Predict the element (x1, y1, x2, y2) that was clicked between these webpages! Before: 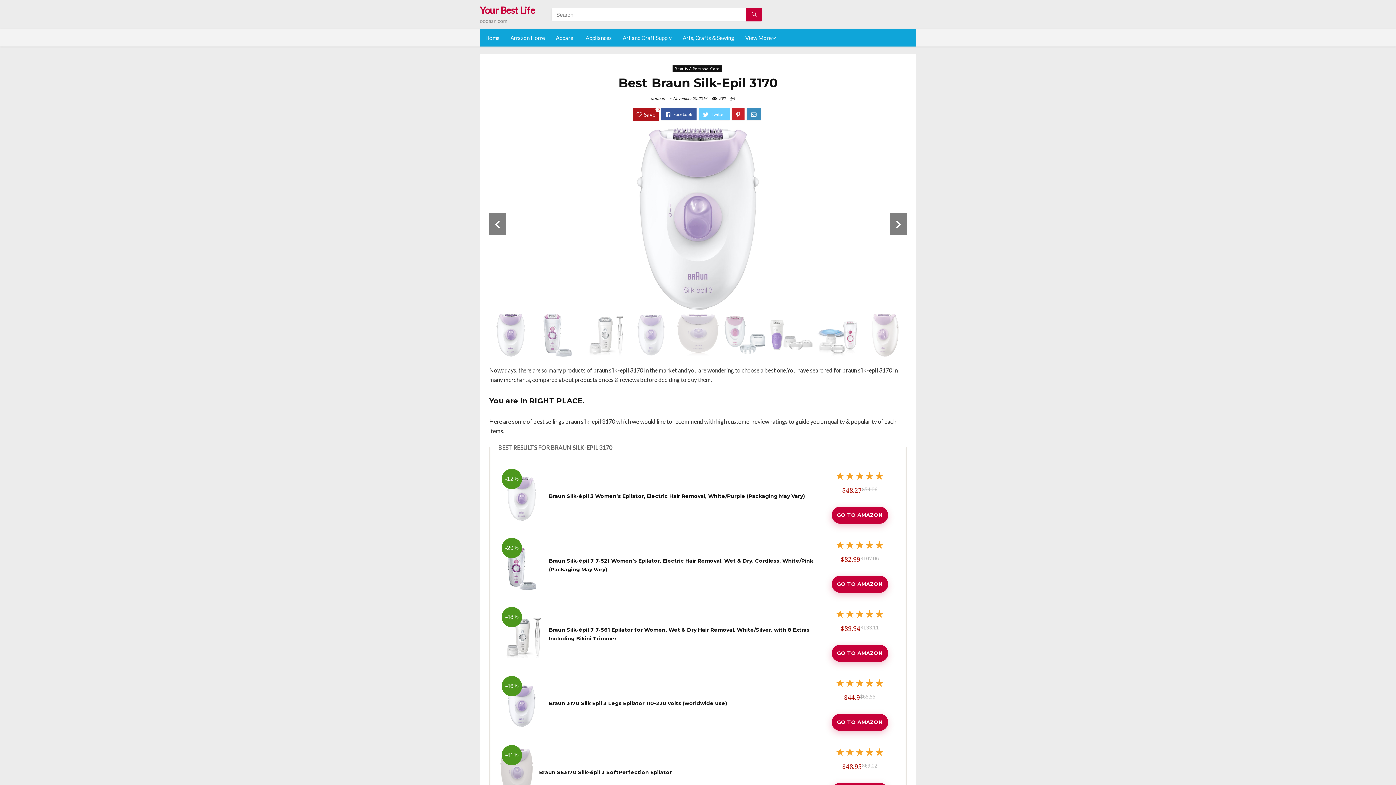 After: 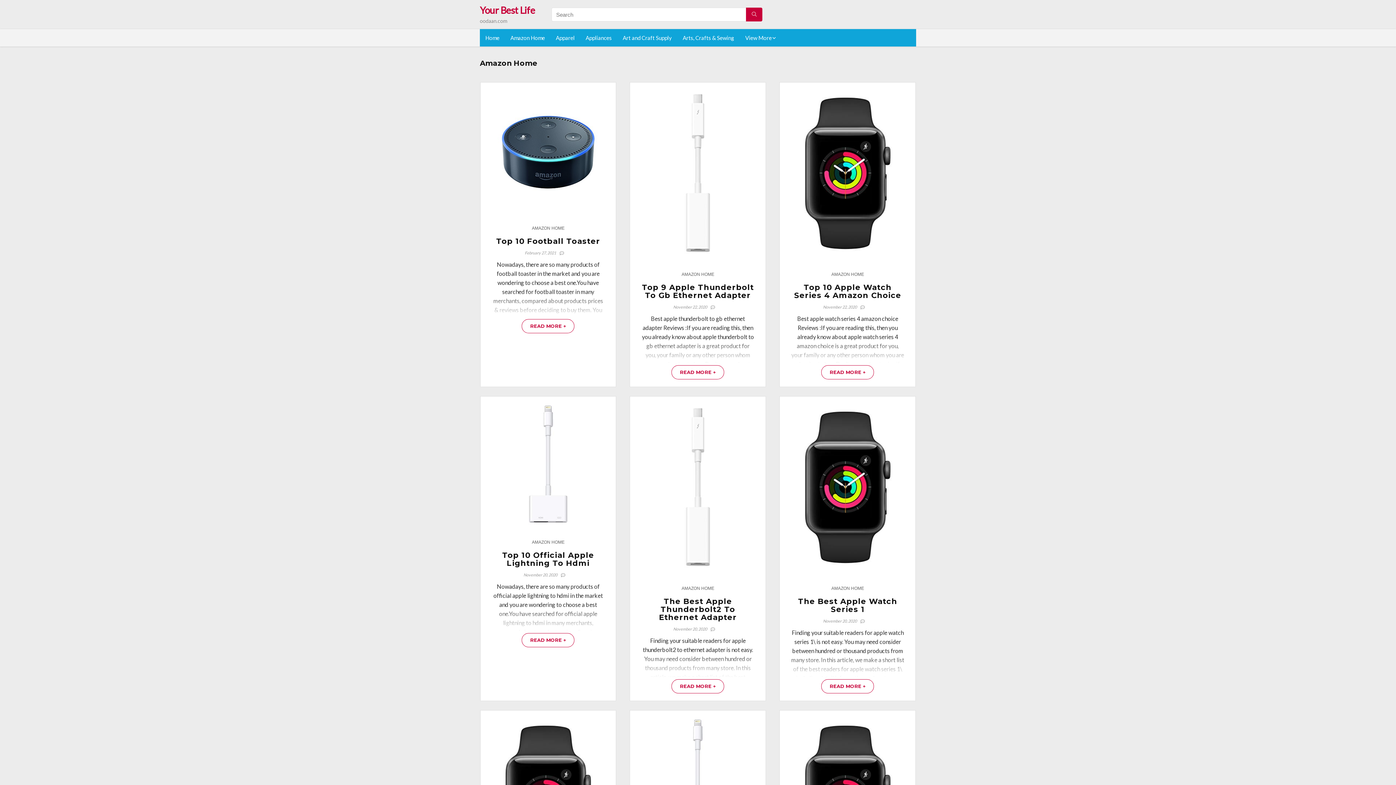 Action: bbox: (505, 29, 550, 46) label: Amazon Home